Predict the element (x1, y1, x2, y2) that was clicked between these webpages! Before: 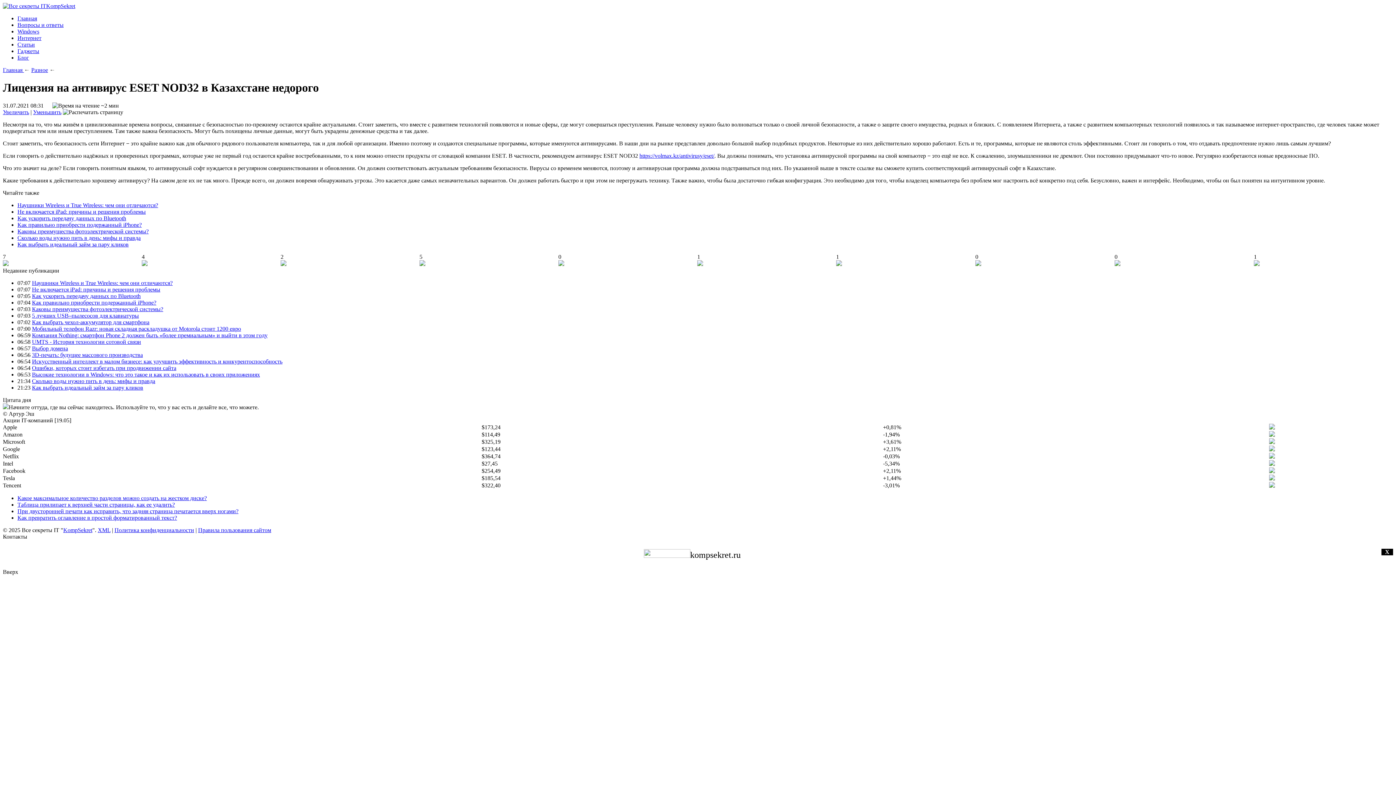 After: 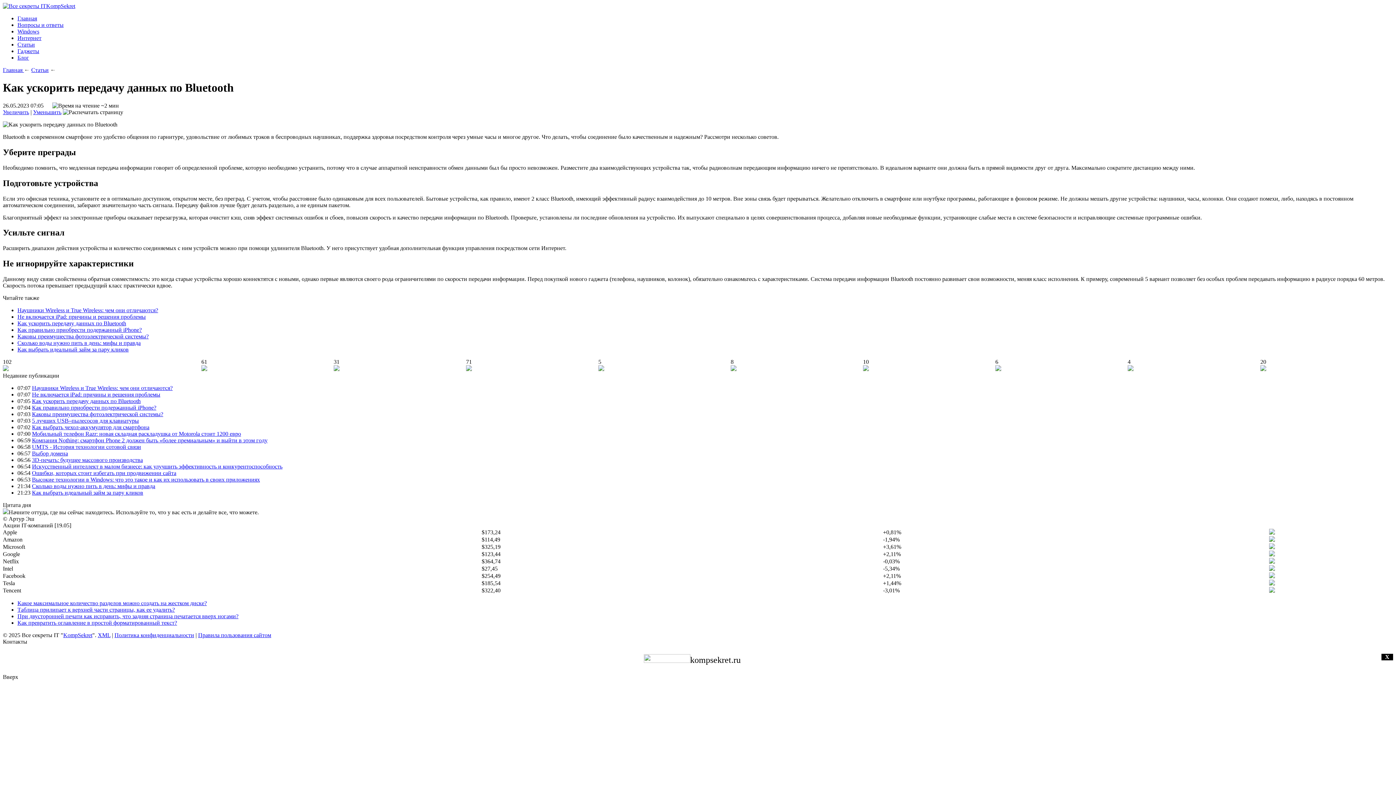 Action: bbox: (32, 293, 140, 299) label: Как ускорить передачу данных по Bluetooth